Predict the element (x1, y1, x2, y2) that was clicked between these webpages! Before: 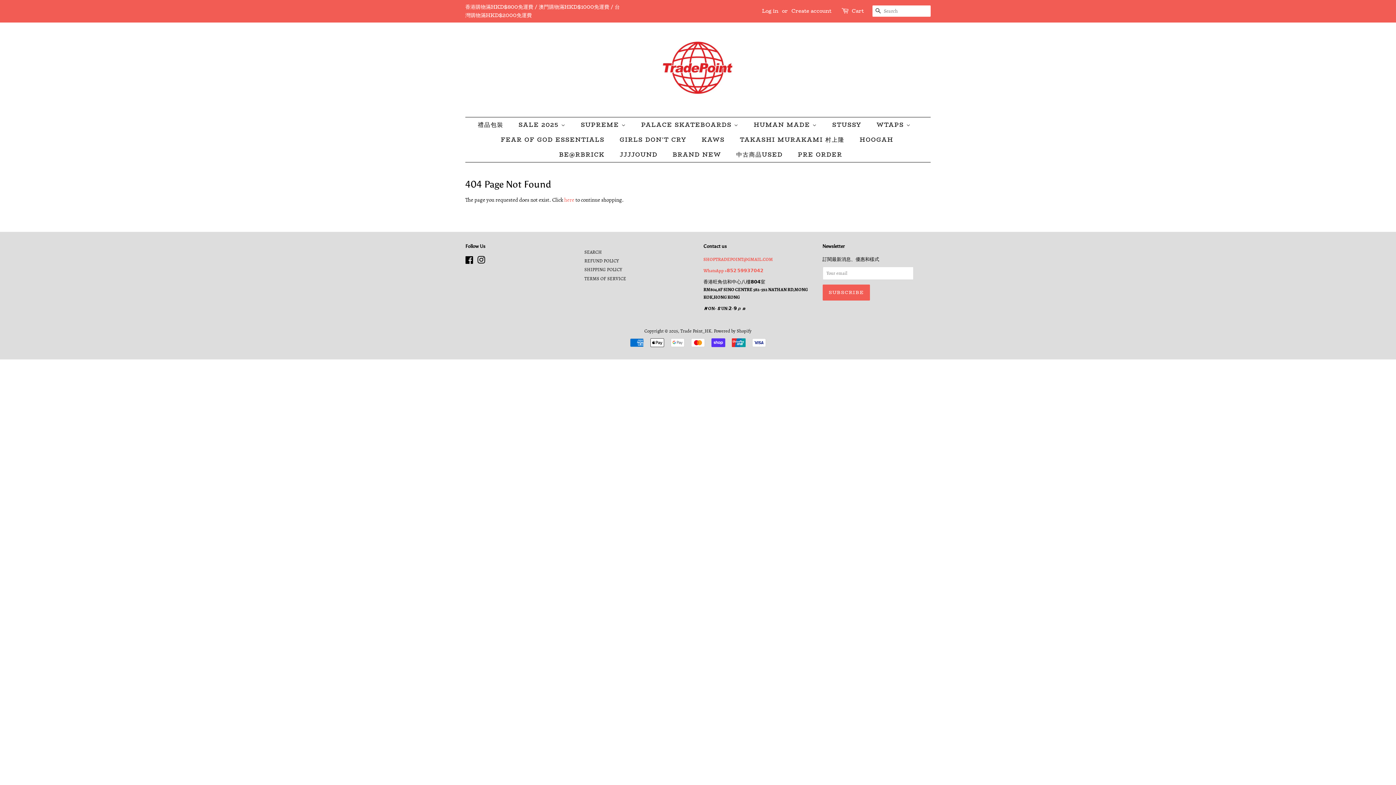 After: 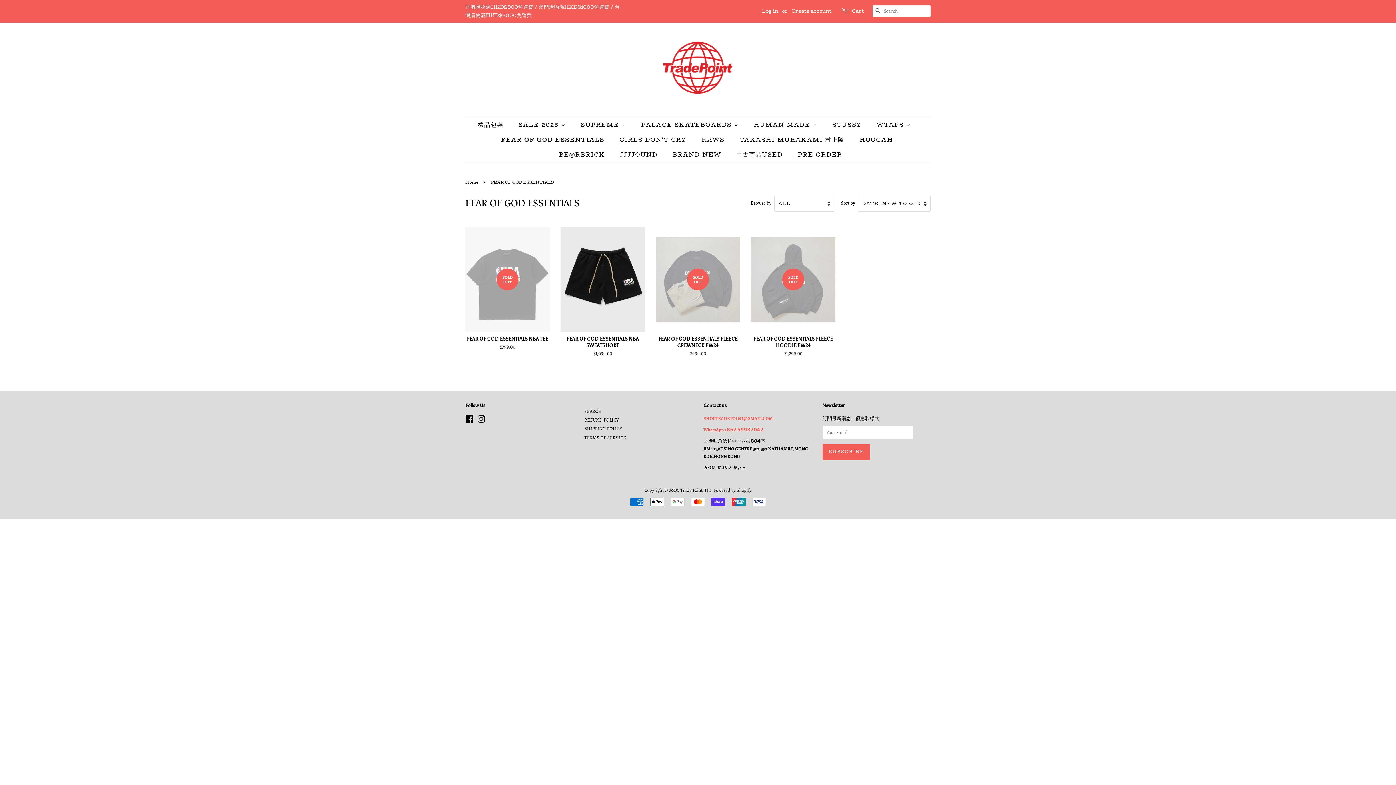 Action: label: FEAR OF GOD ESSENTIALS bbox: (495, 132, 611, 147)